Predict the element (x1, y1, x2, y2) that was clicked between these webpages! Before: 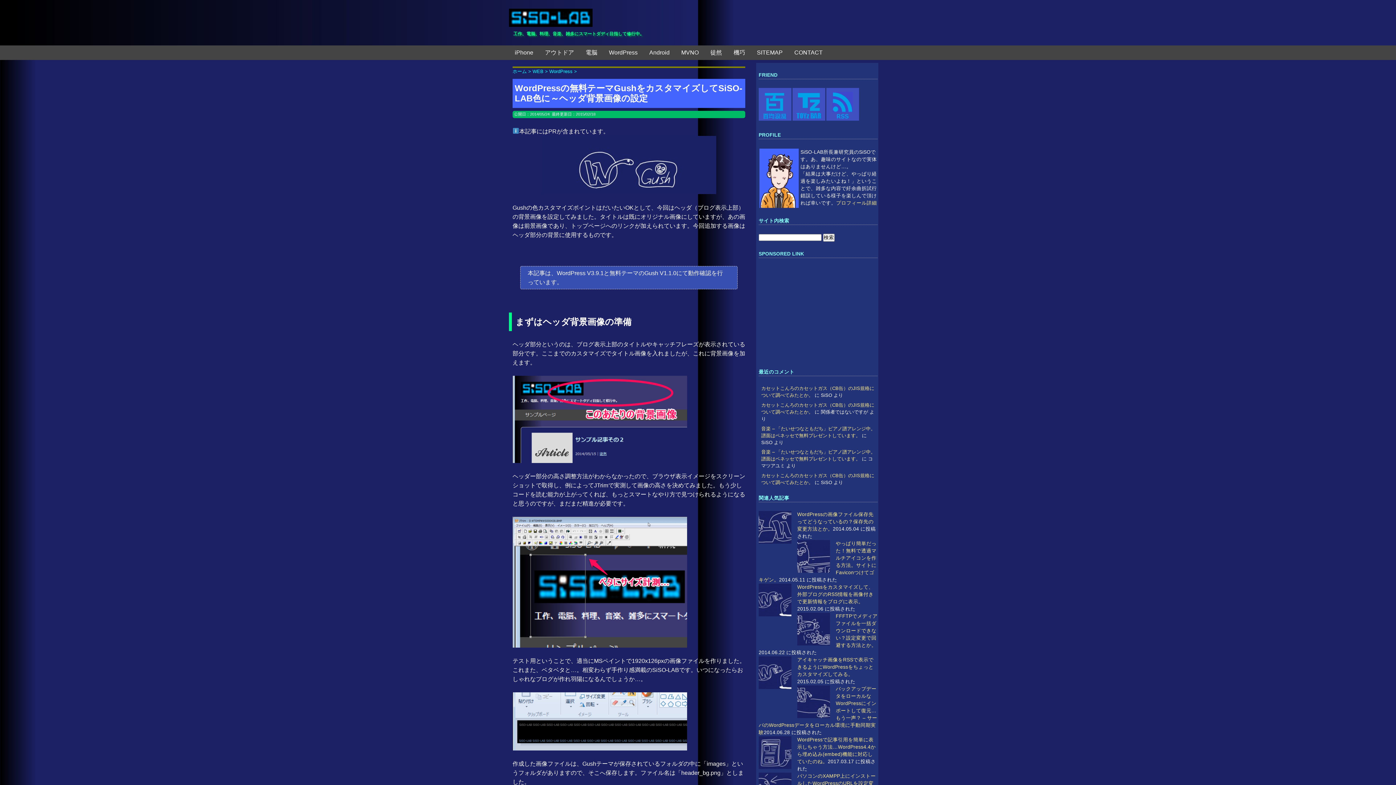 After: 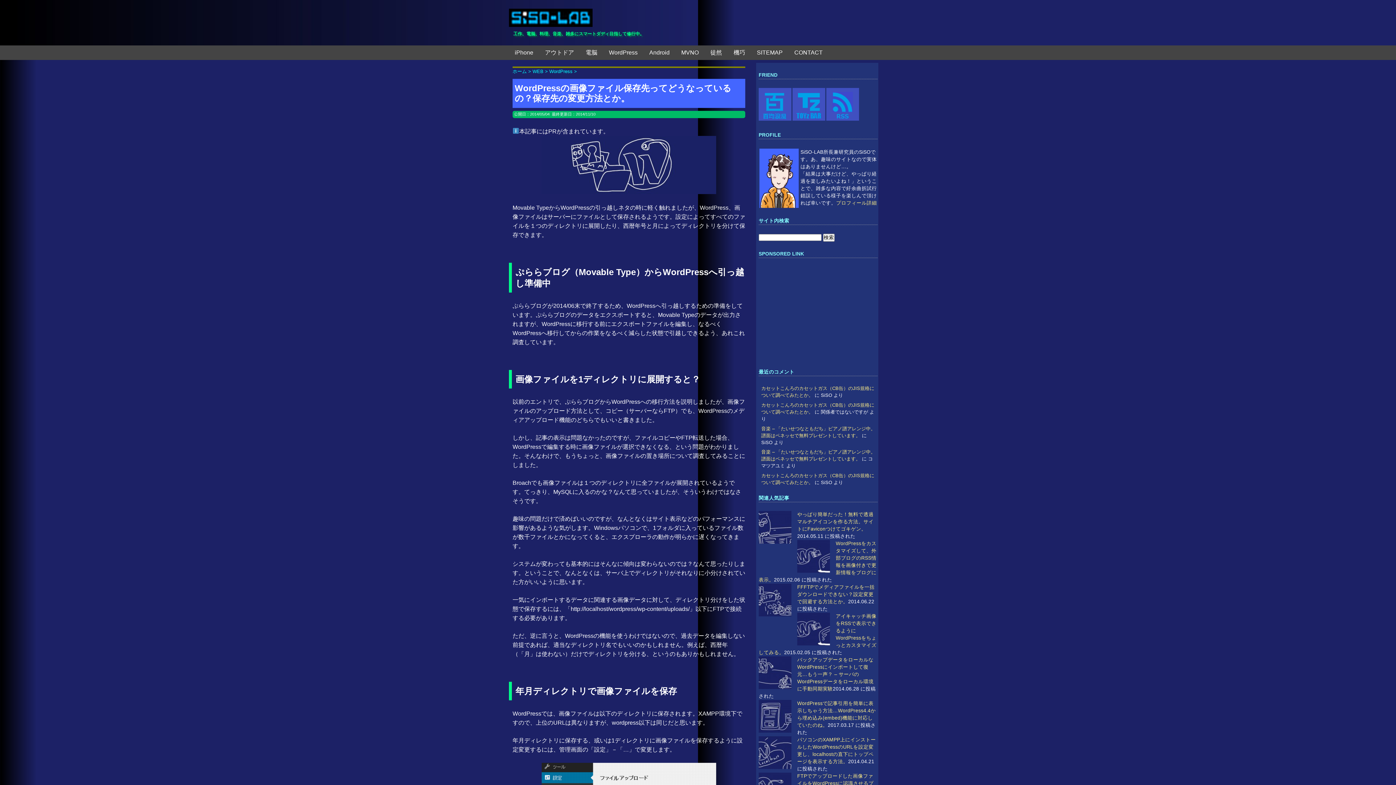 Action: label: WordPressの画像ファイル保存先ってどうなっているの？保存先の変更方法とか。 bbox: (797, 512, 873, 532)